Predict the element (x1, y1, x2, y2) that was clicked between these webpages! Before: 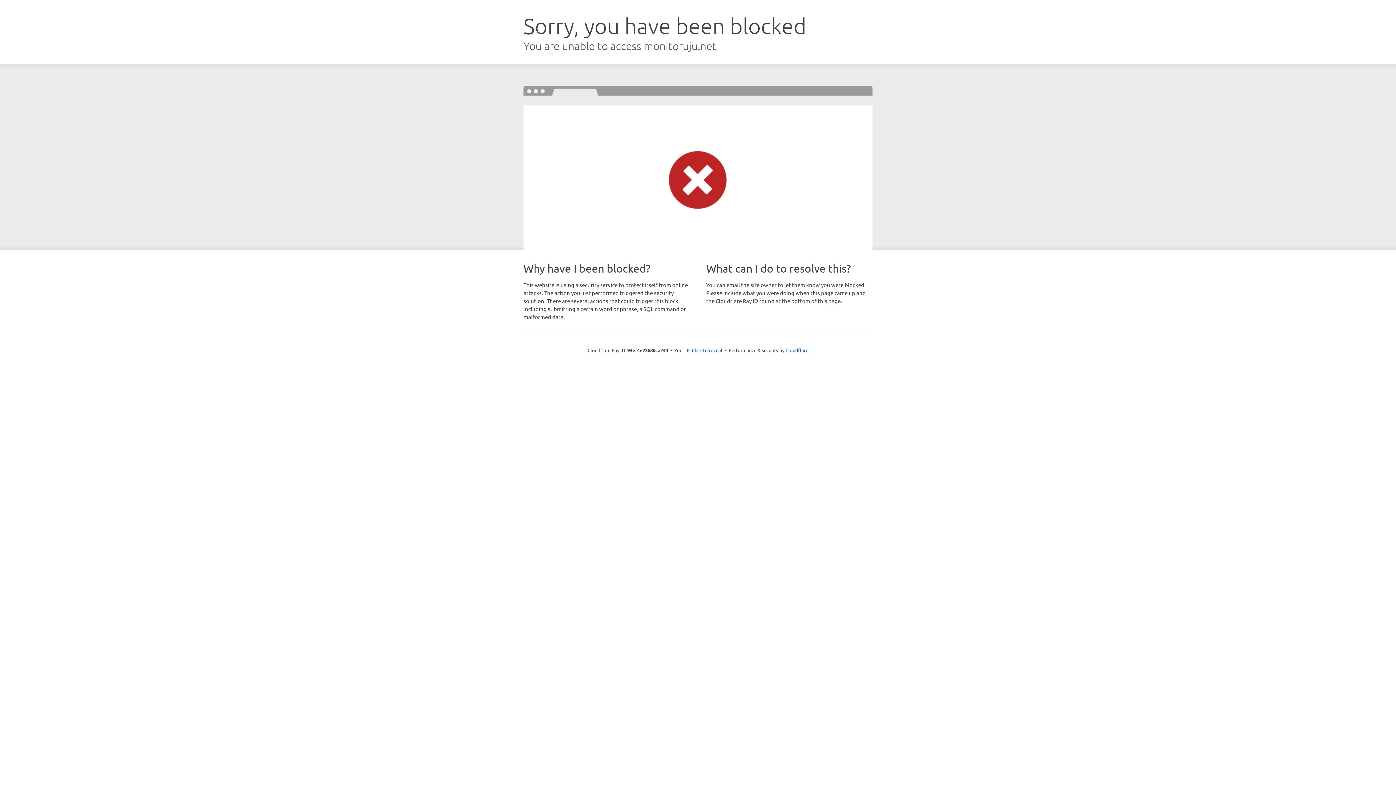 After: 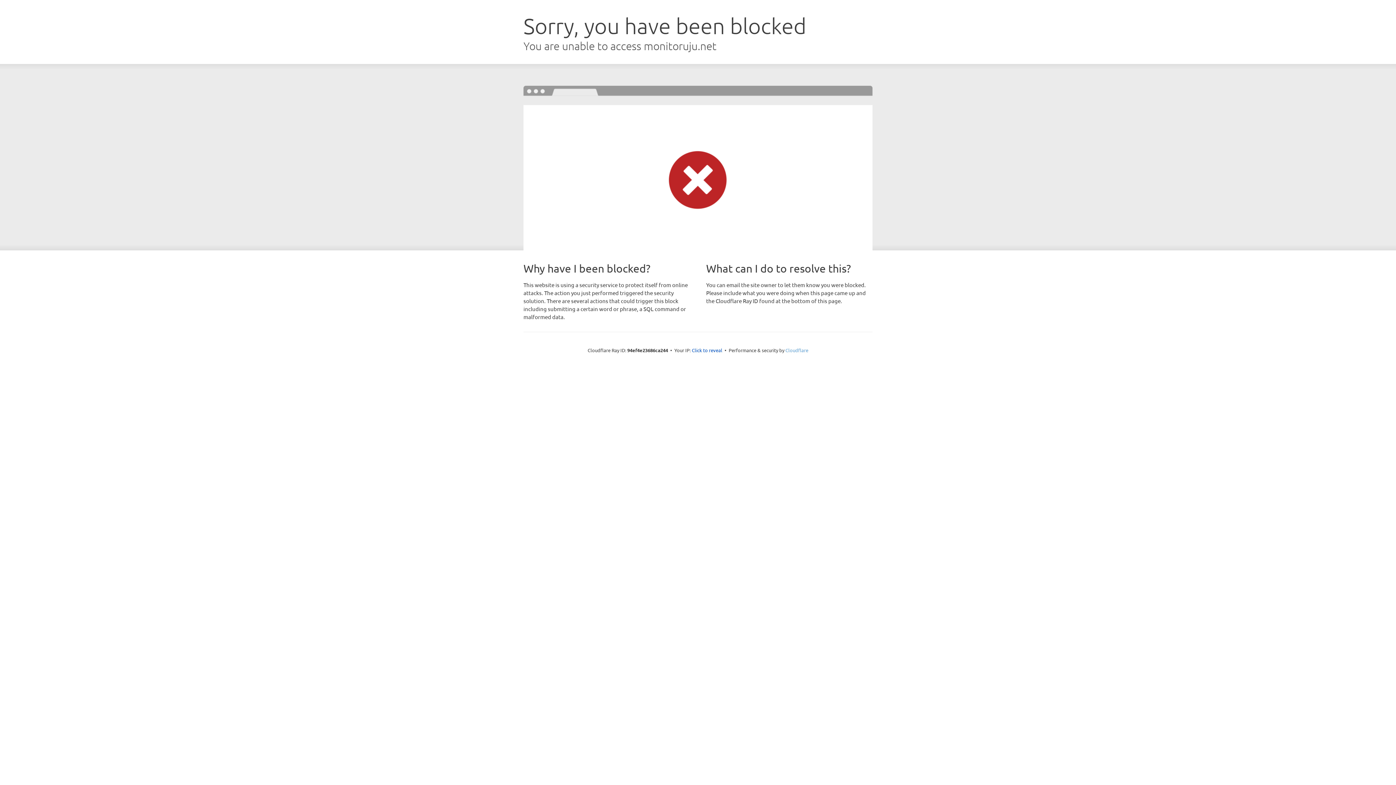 Action: bbox: (785, 347, 808, 353) label: Cloudflare